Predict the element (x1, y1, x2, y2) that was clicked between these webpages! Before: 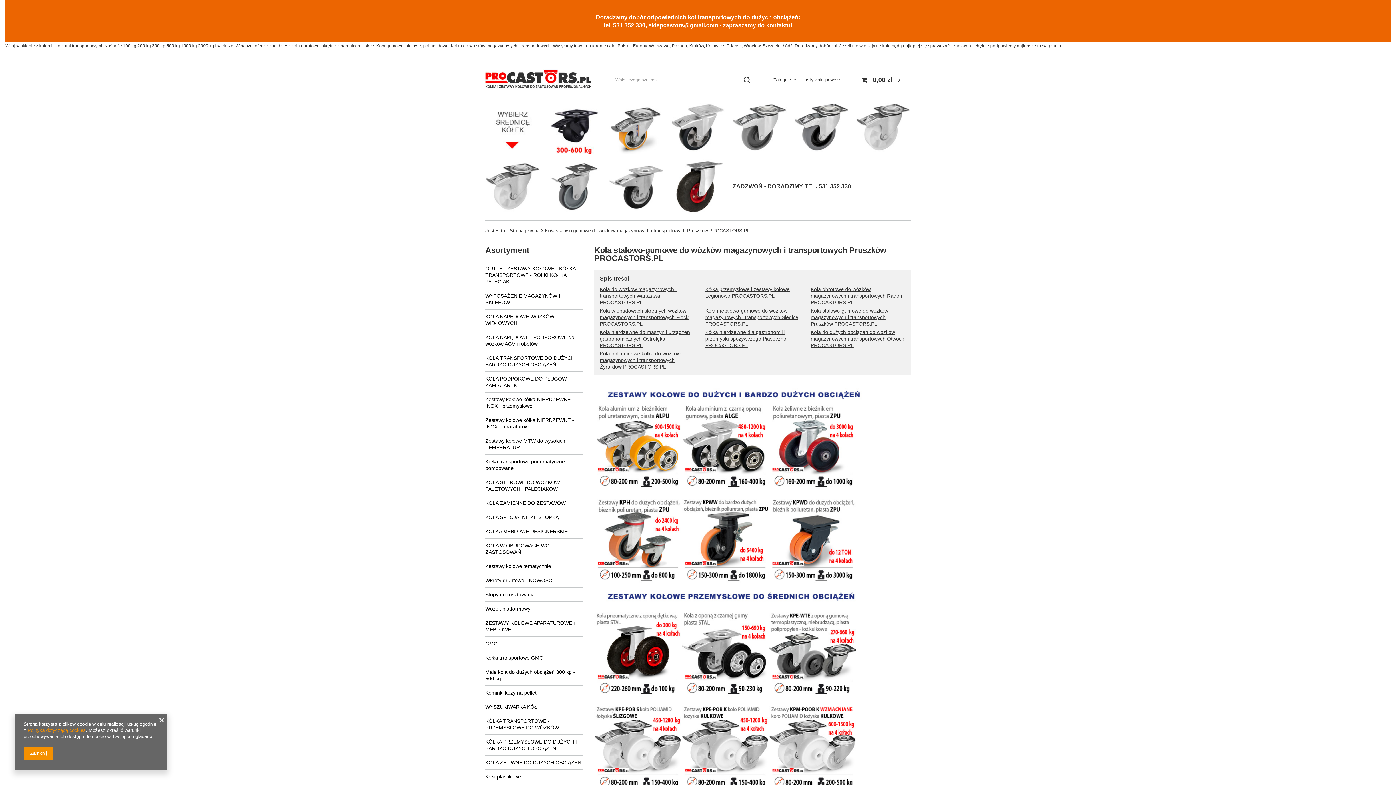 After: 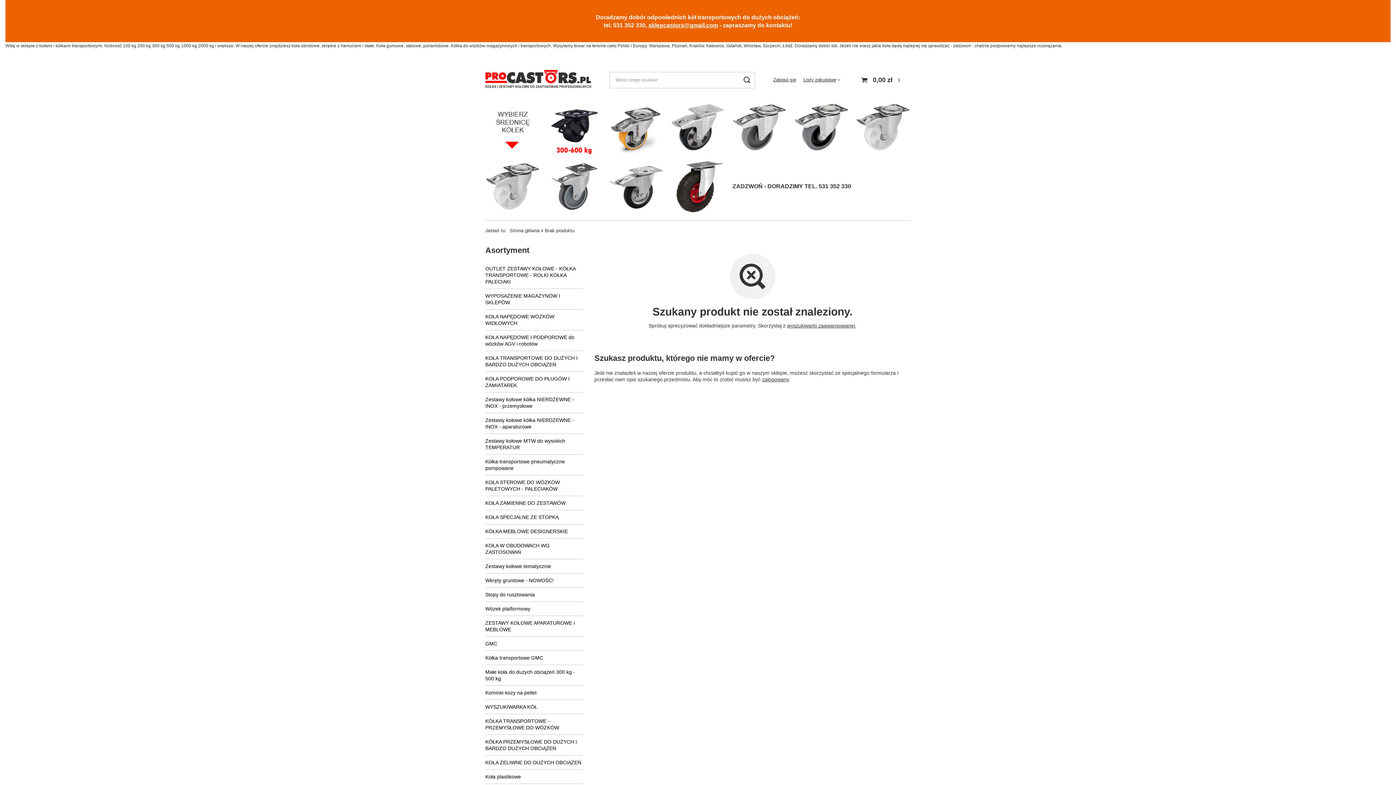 Action: bbox: (594, 598, 873, 604)